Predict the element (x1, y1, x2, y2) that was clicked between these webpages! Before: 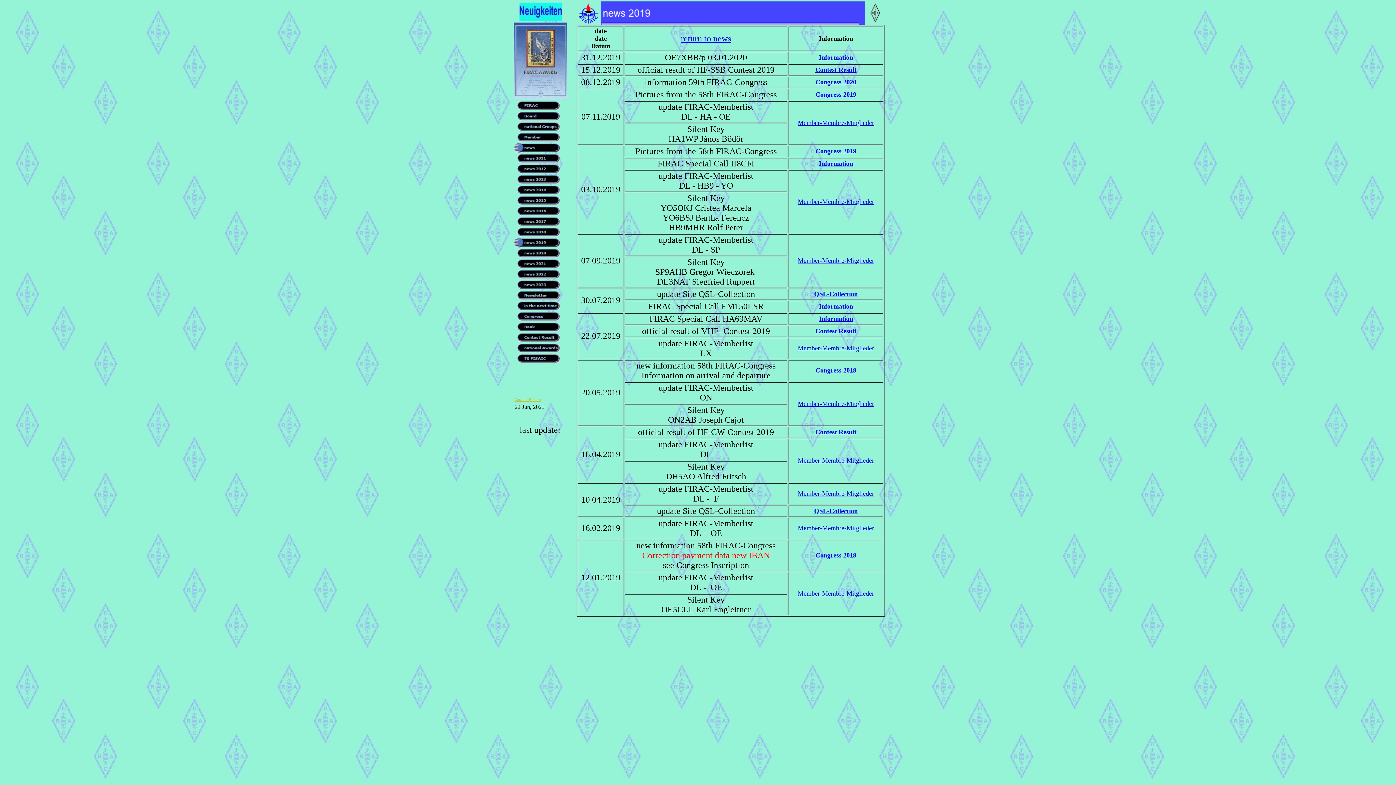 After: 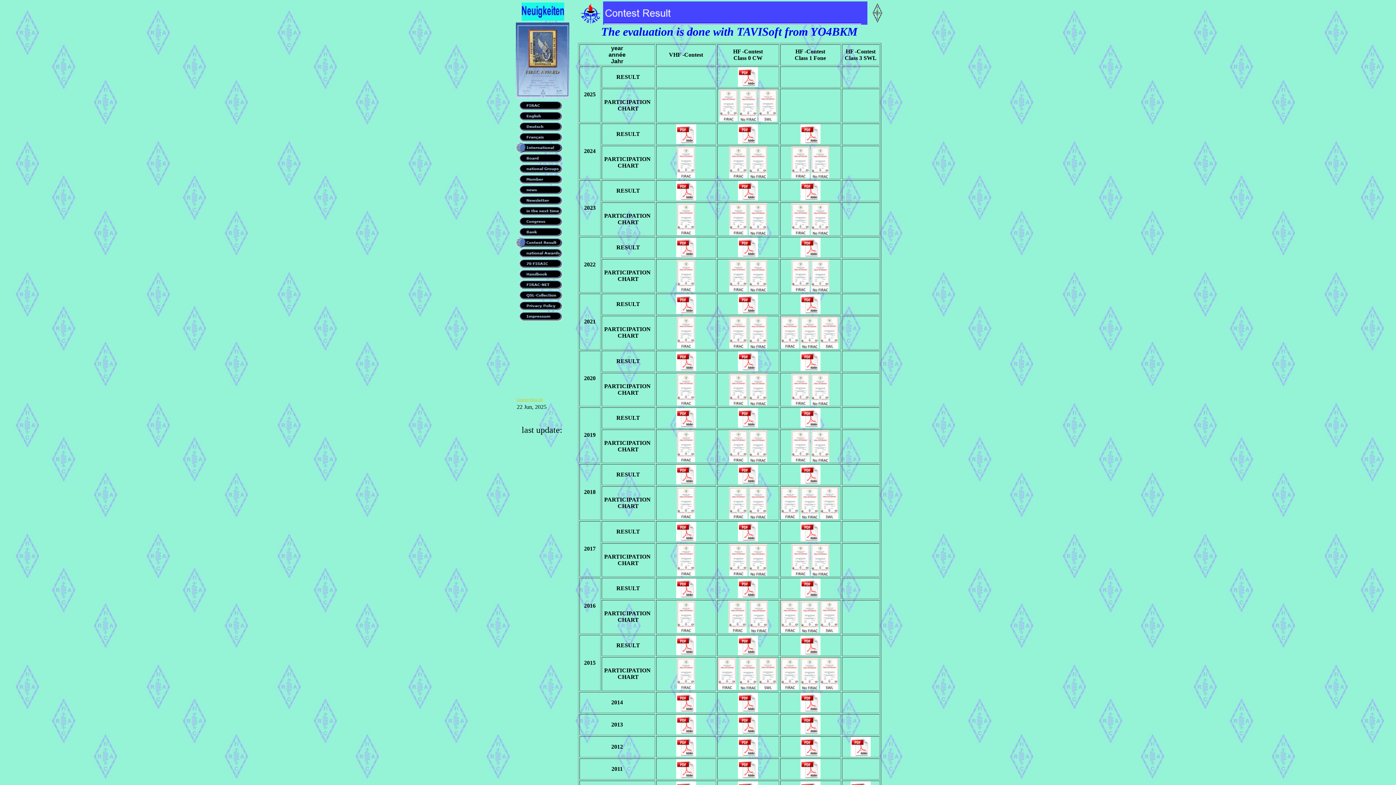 Action: bbox: (514, 337, 567, 344)